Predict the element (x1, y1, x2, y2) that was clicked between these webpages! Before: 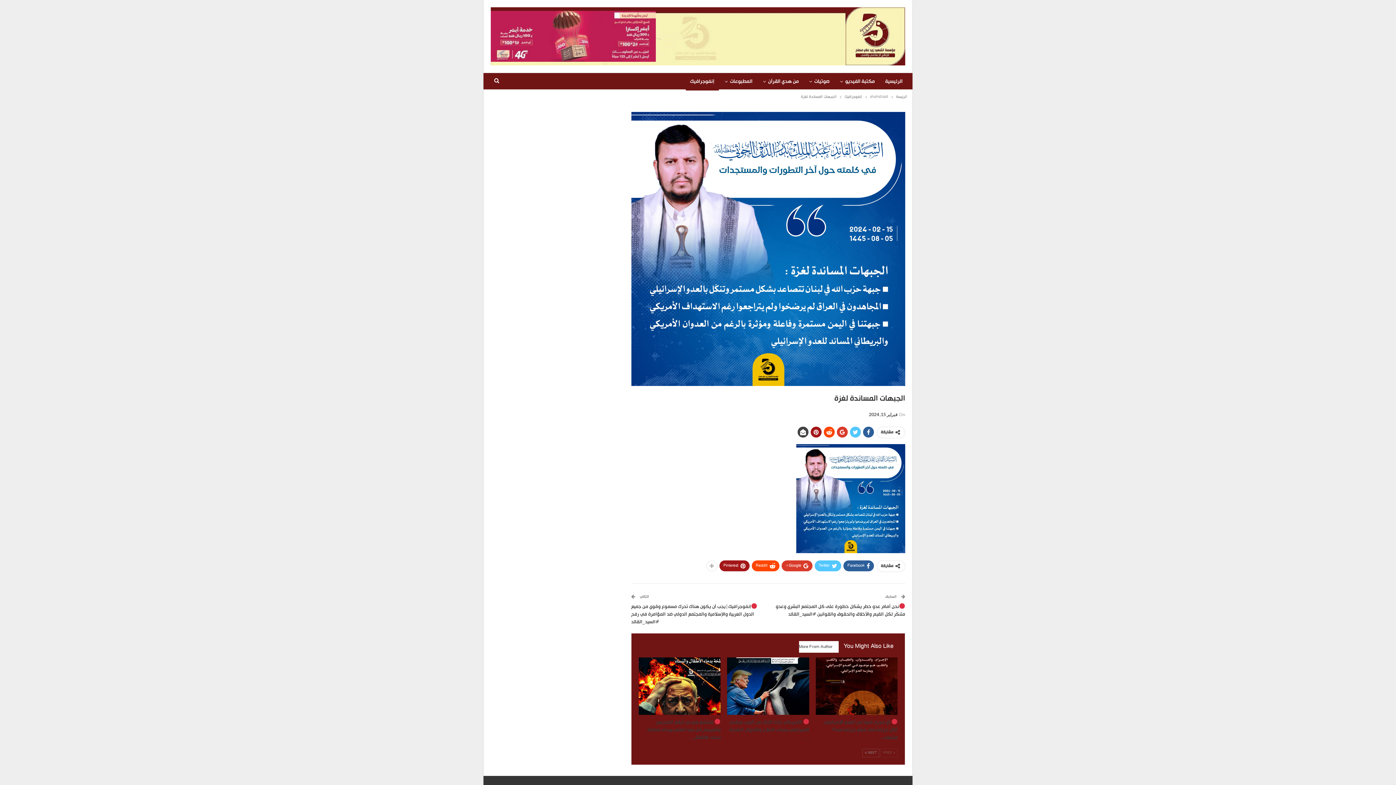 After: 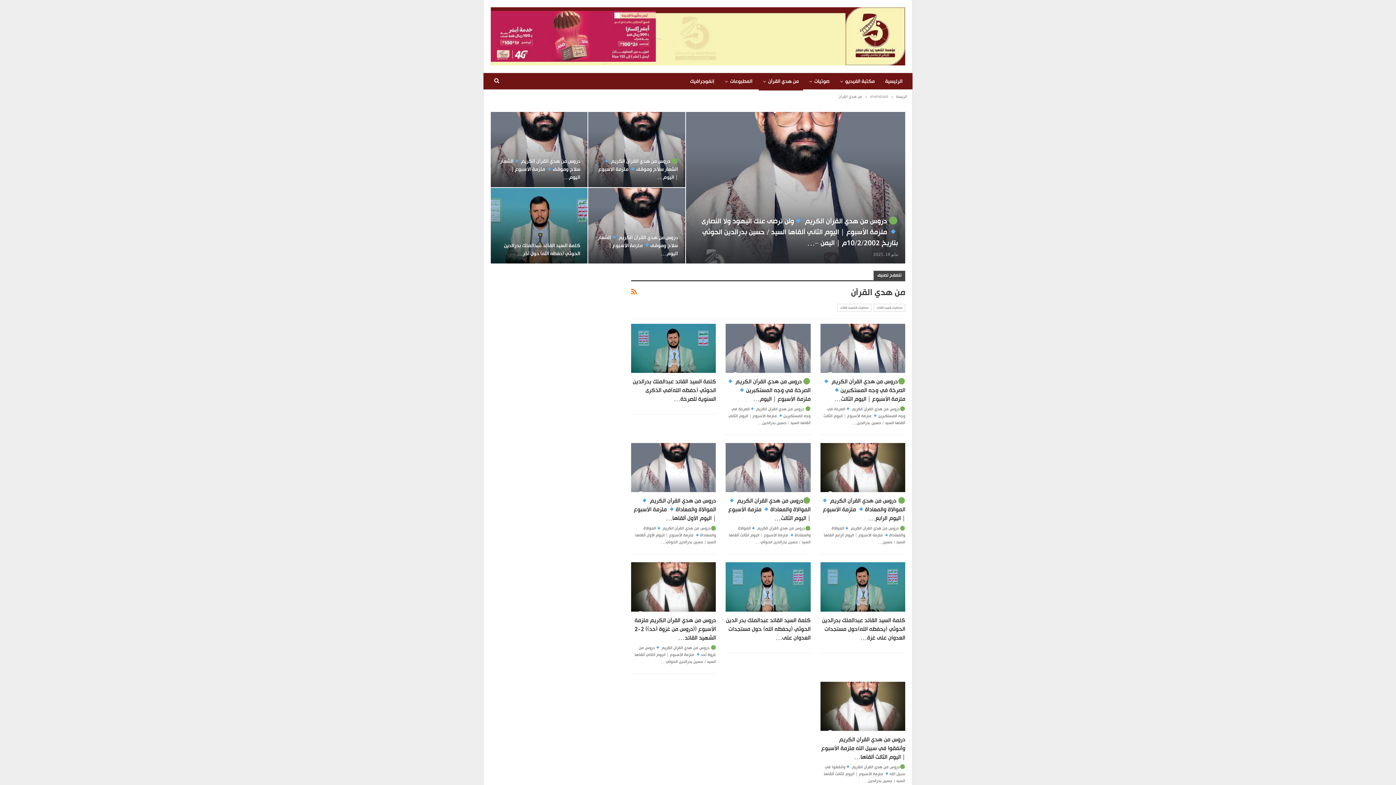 Action: bbox: (758, 73, 803, 90) label: من هدي القرآن